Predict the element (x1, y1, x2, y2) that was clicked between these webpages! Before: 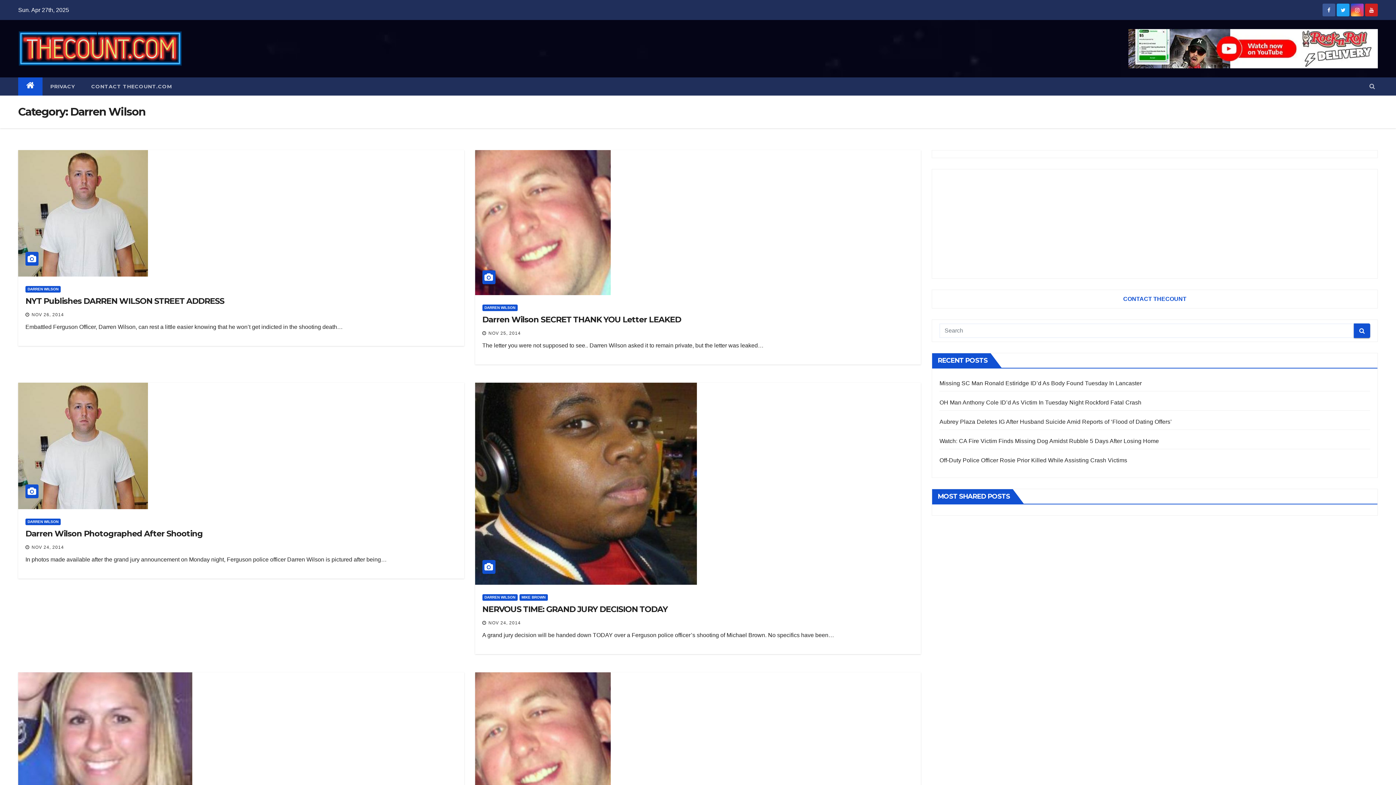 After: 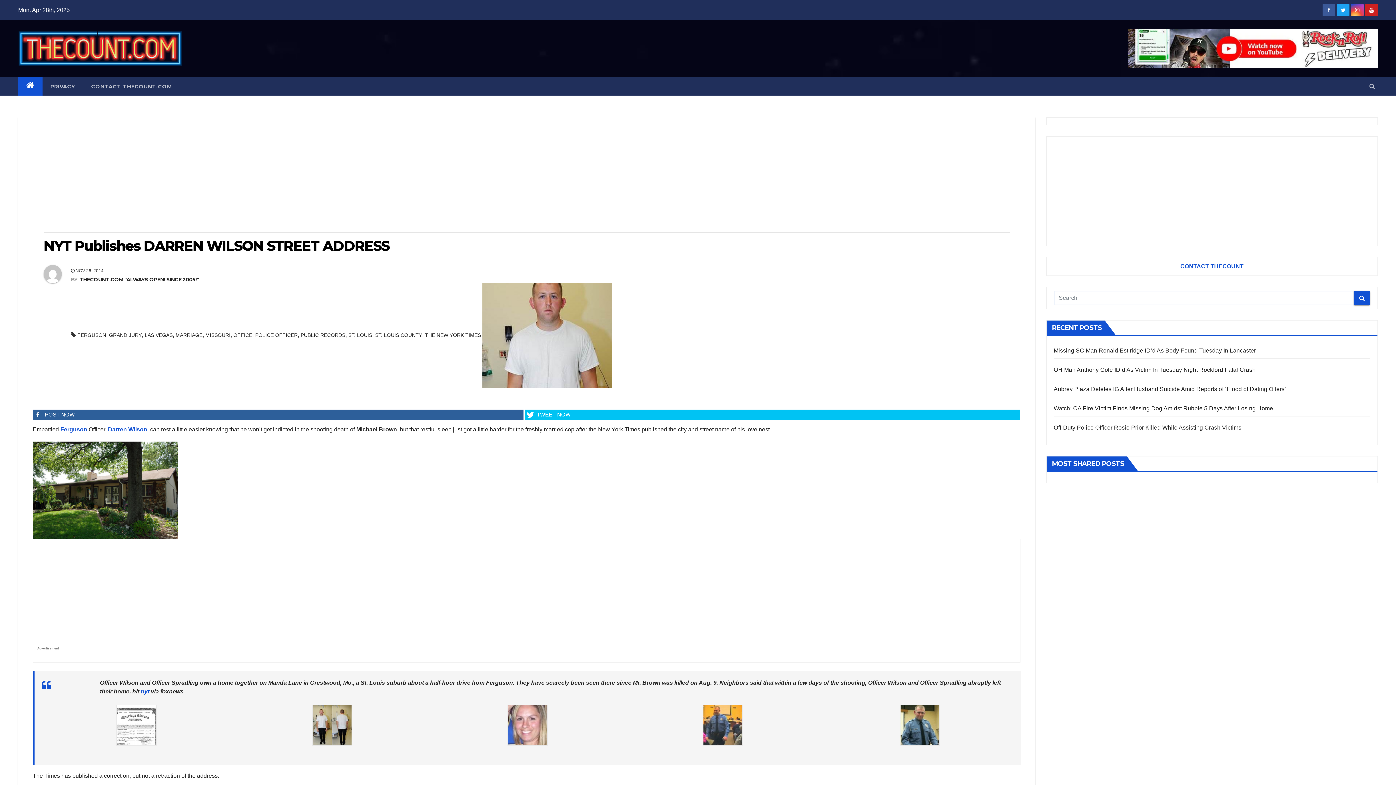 Action: bbox: (18, 209, 148, 216)